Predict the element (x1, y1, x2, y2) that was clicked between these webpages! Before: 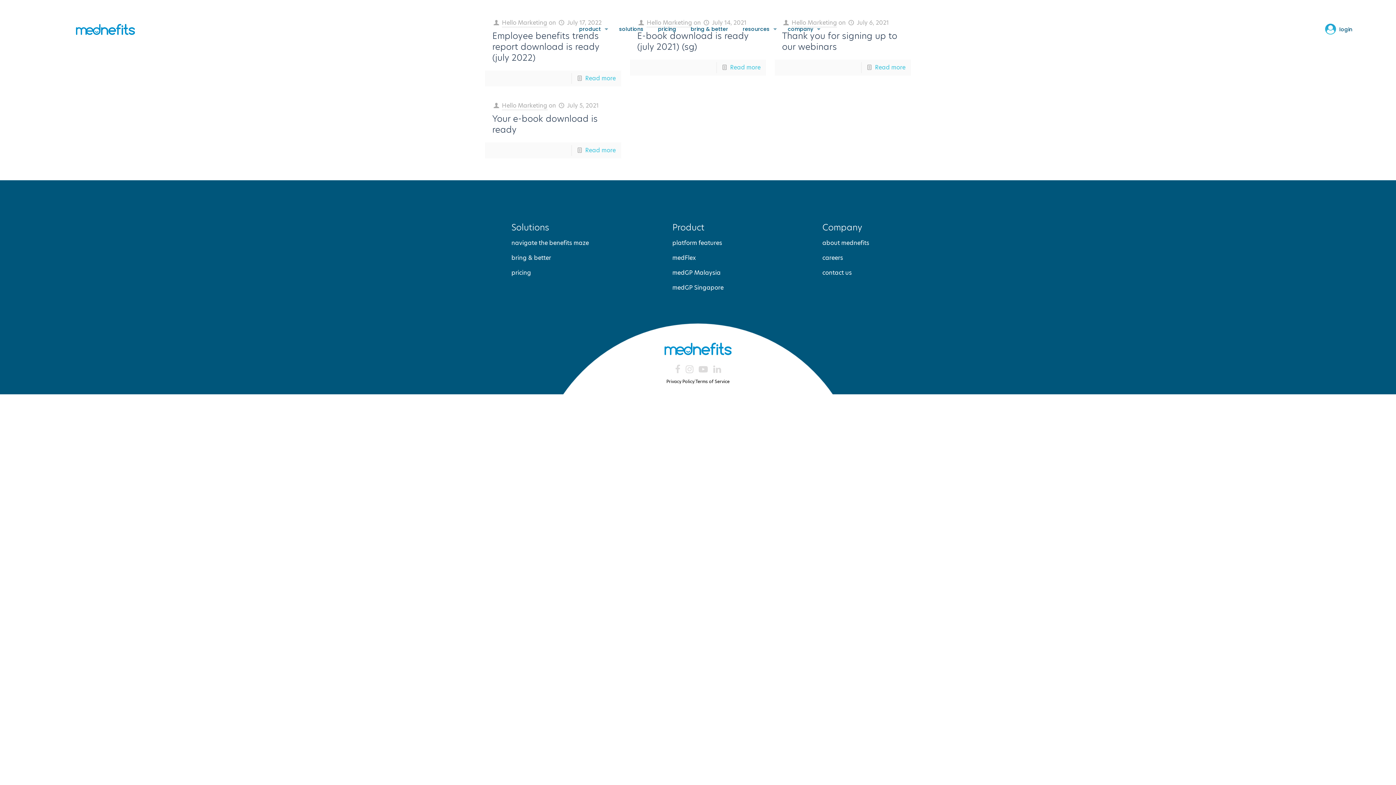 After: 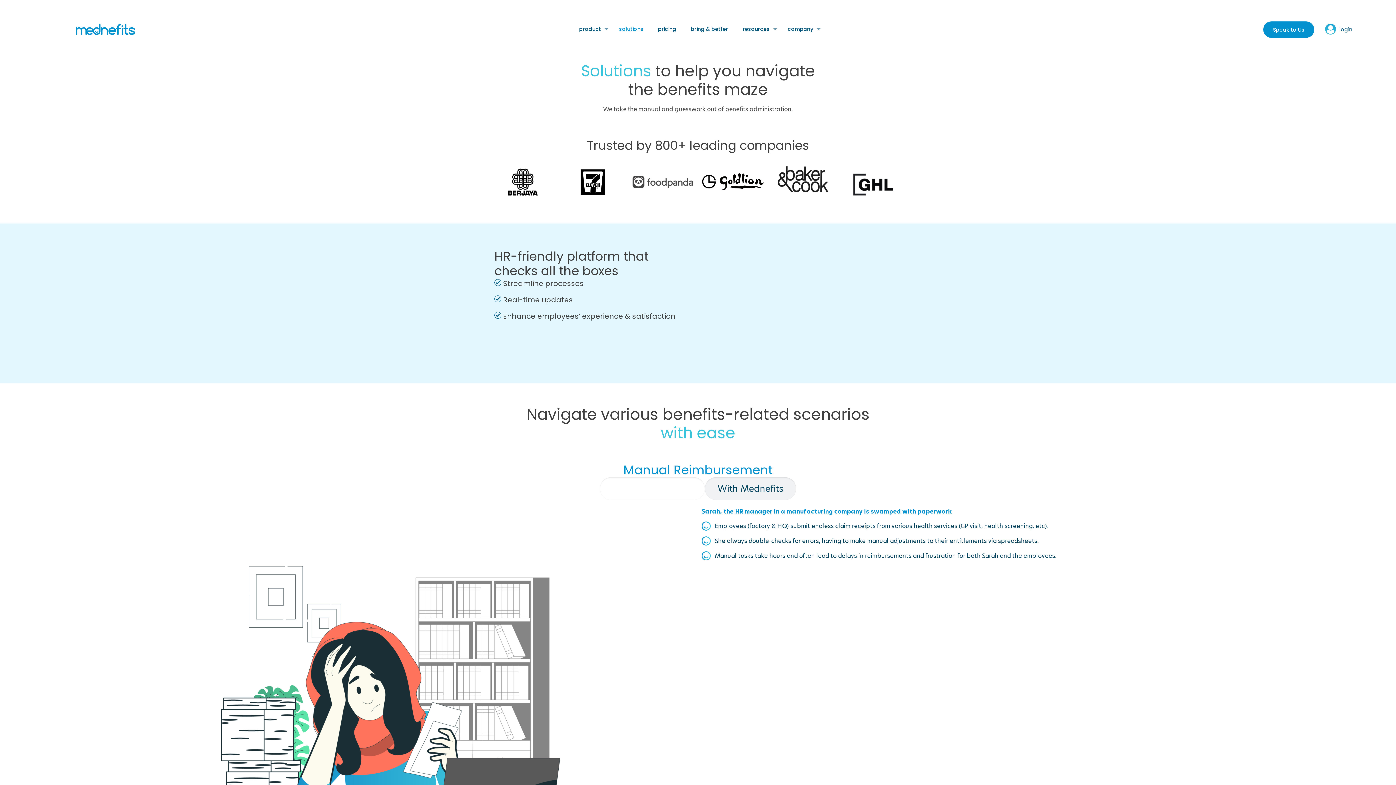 Action: bbox: (611, 18, 650, 40) label: solutions